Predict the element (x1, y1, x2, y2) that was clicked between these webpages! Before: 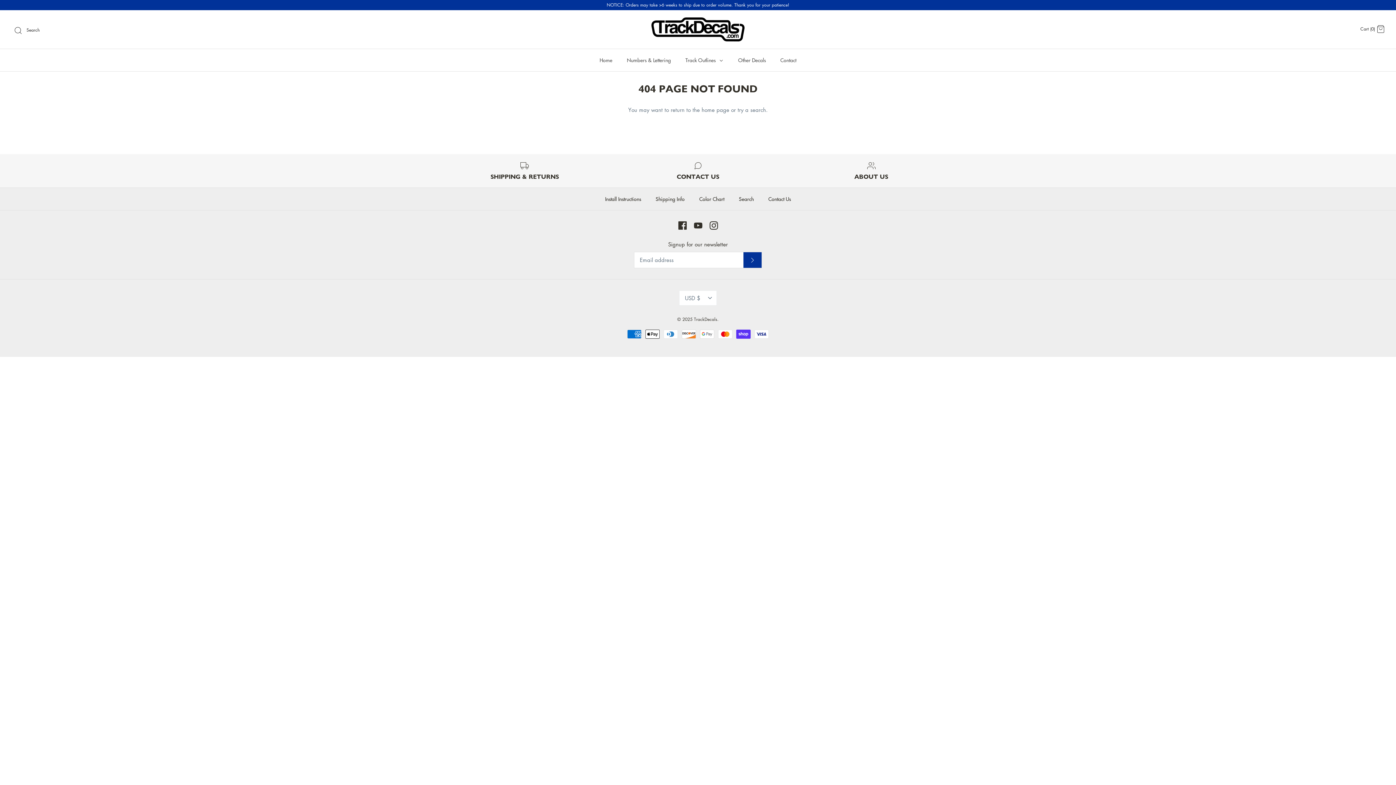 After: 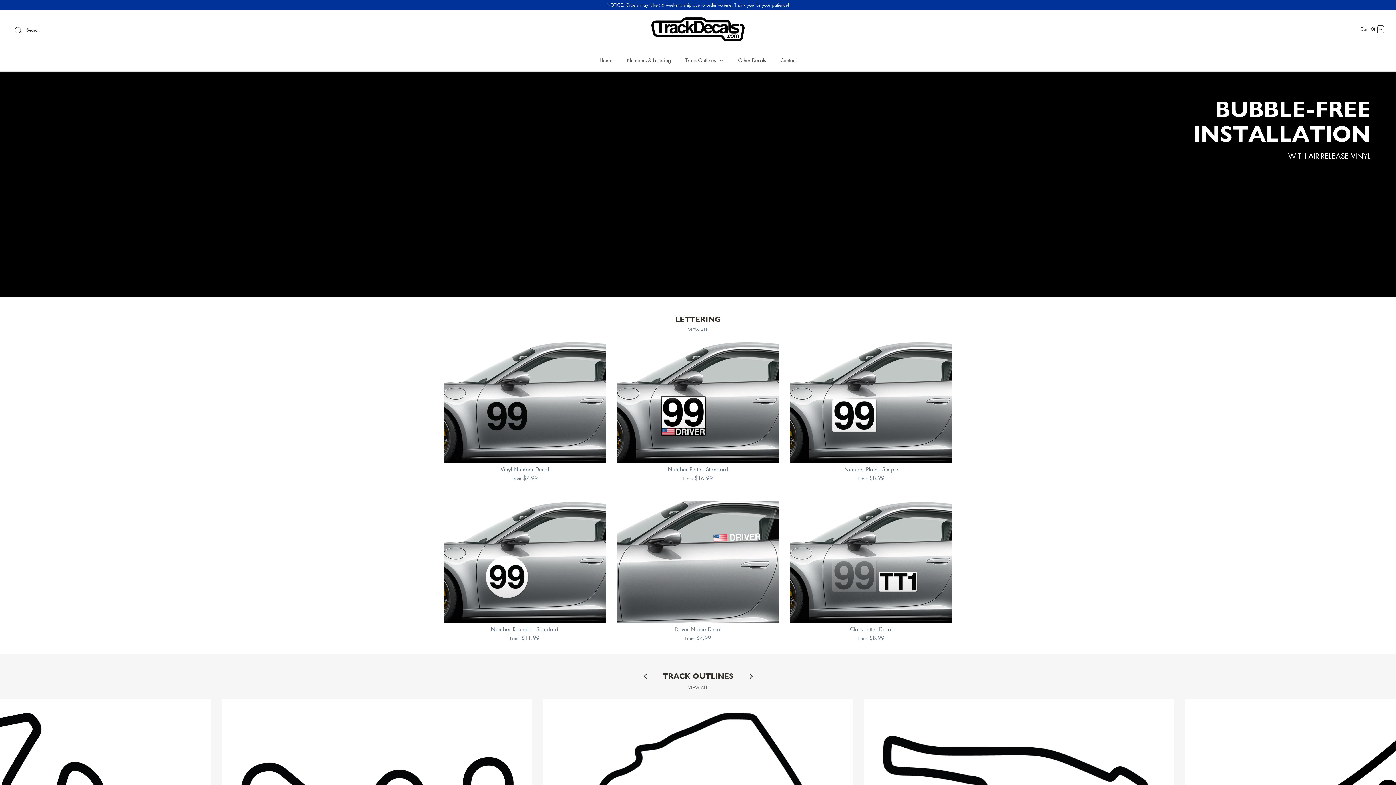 Action: label: TrackDecals bbox: (694, 316, 717, 322)